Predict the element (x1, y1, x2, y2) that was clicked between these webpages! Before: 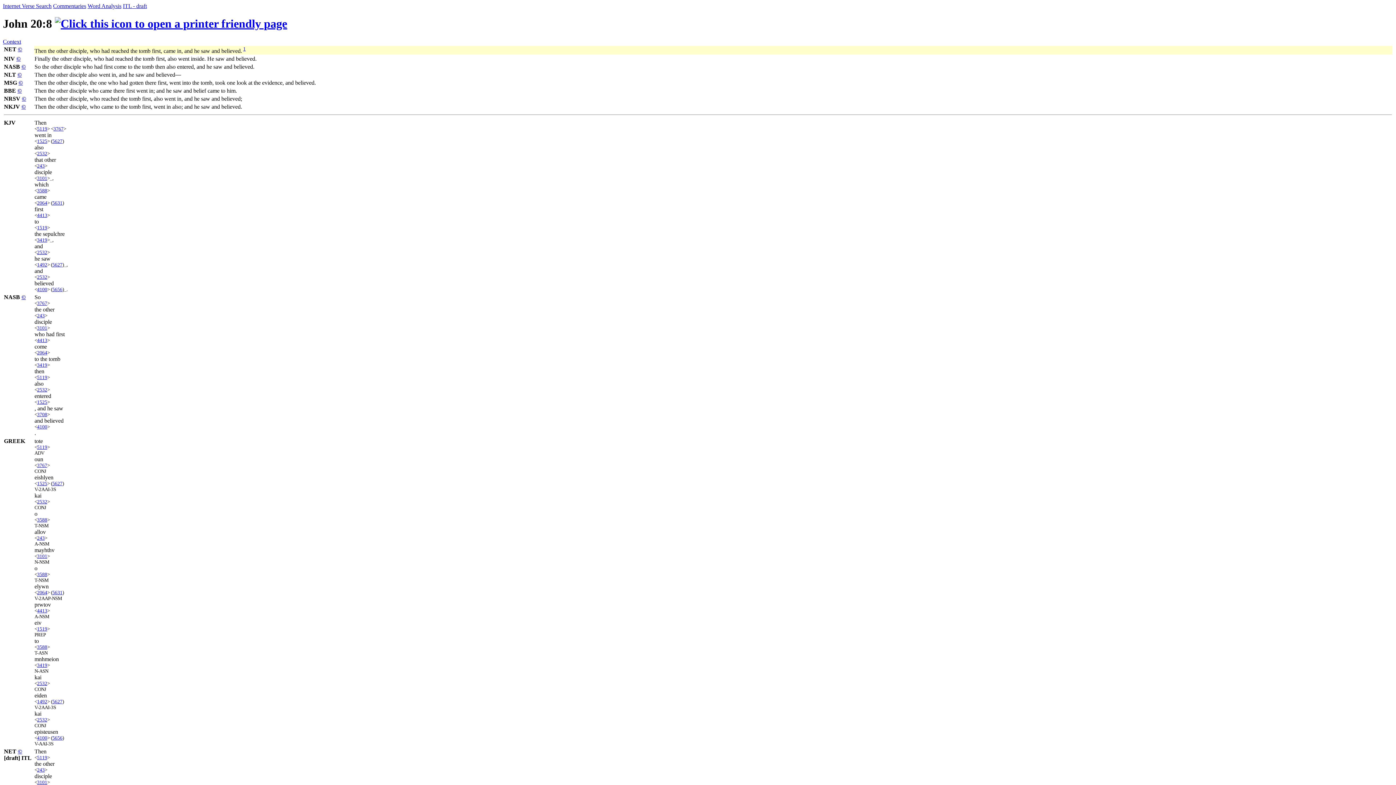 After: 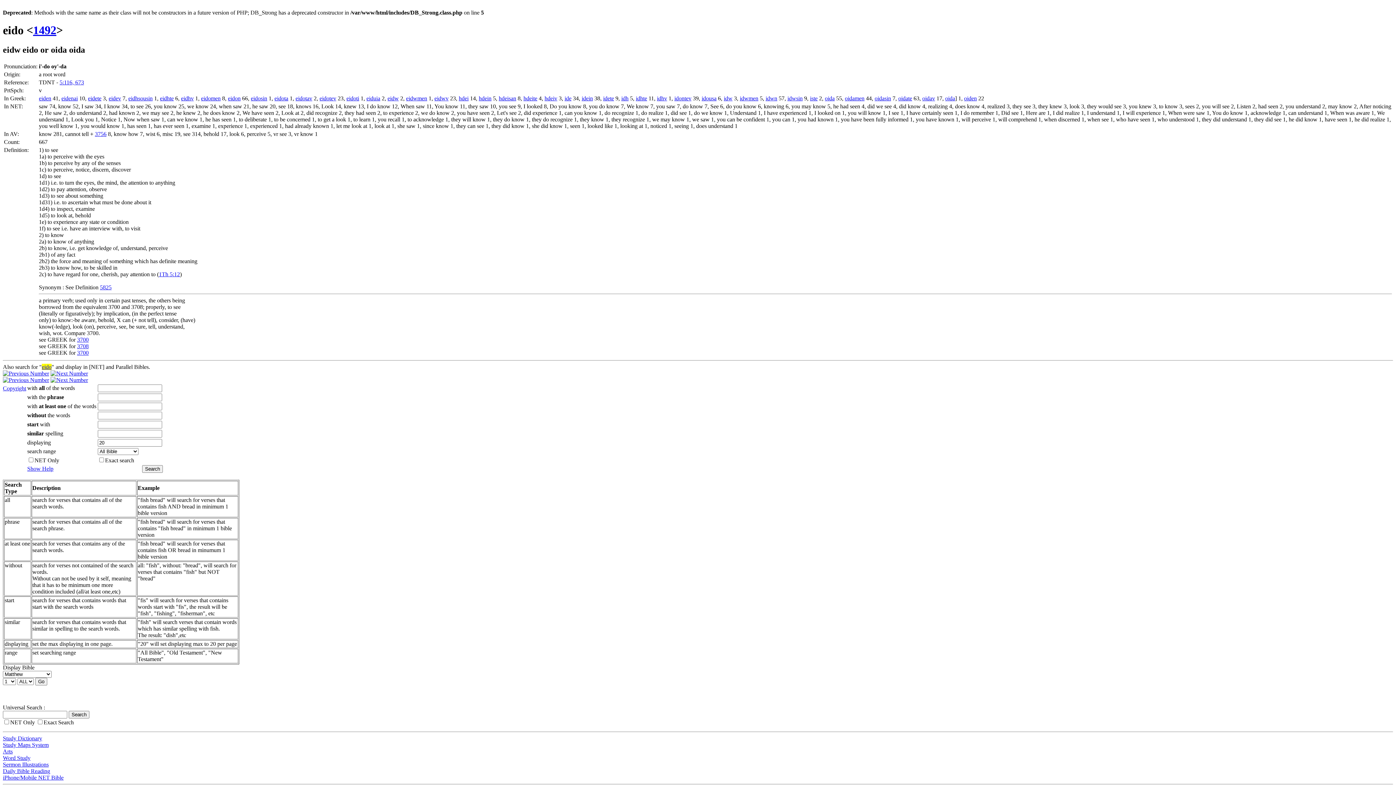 Action: bbox: (37, 699, 47, 704) label: 1492